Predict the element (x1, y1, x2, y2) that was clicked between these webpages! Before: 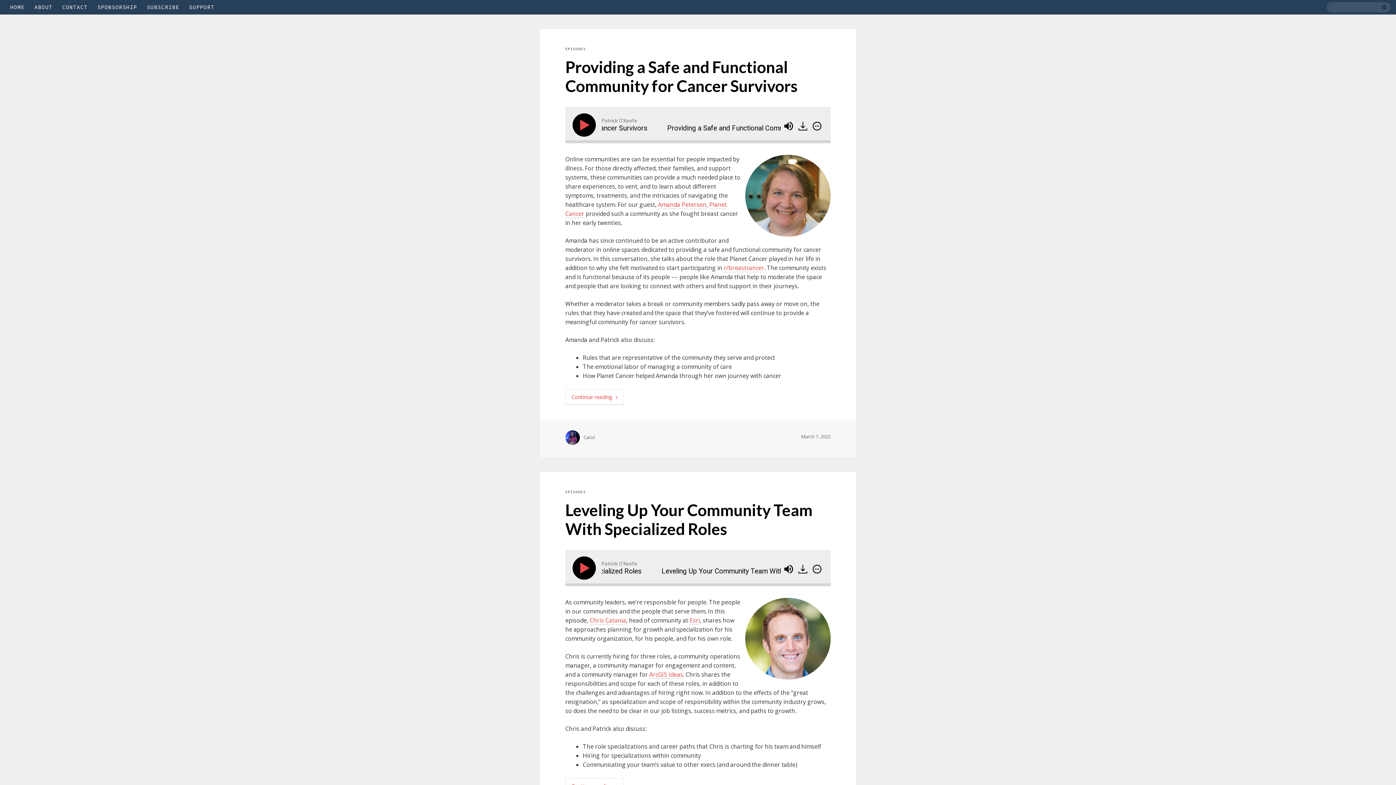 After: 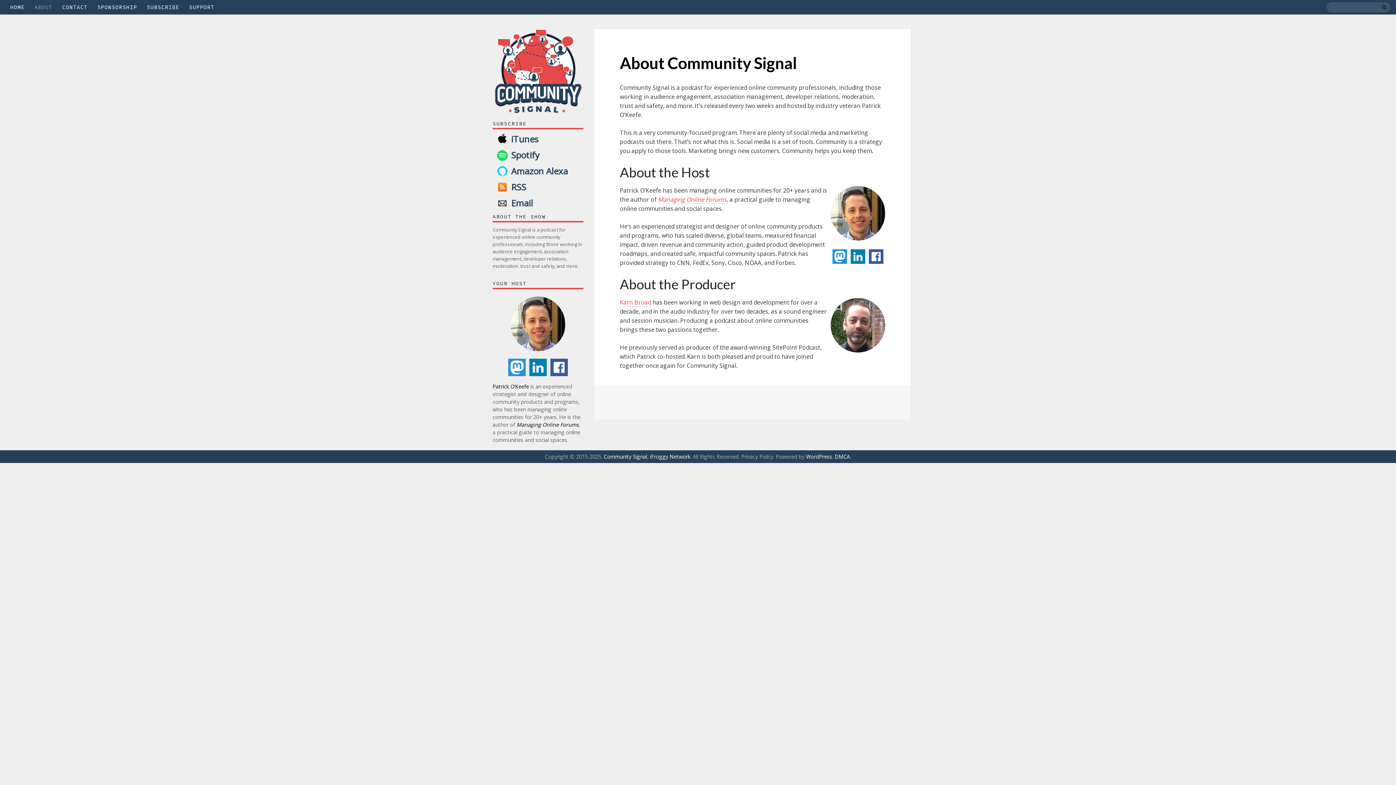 Action: label: ABOUT bbox: (29, 0, 57, 14)